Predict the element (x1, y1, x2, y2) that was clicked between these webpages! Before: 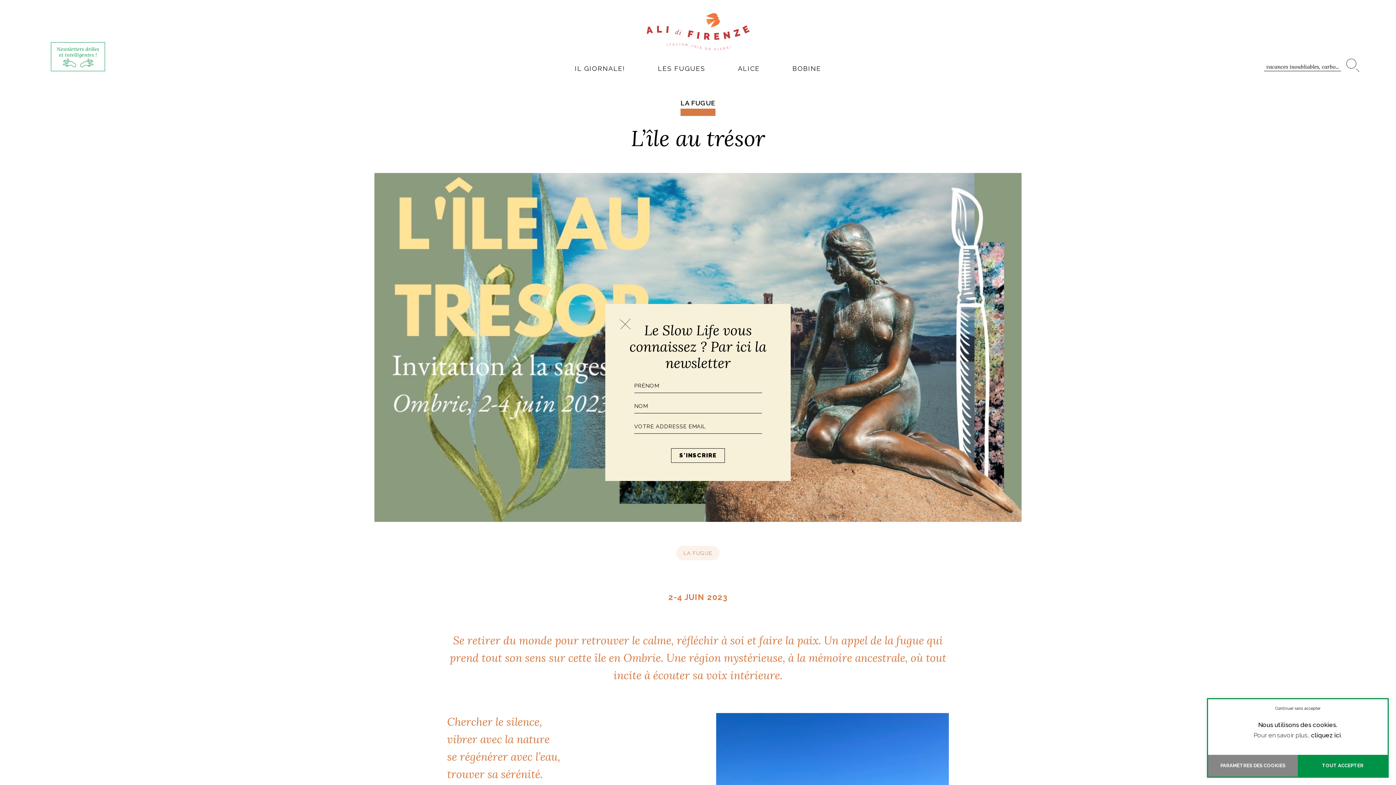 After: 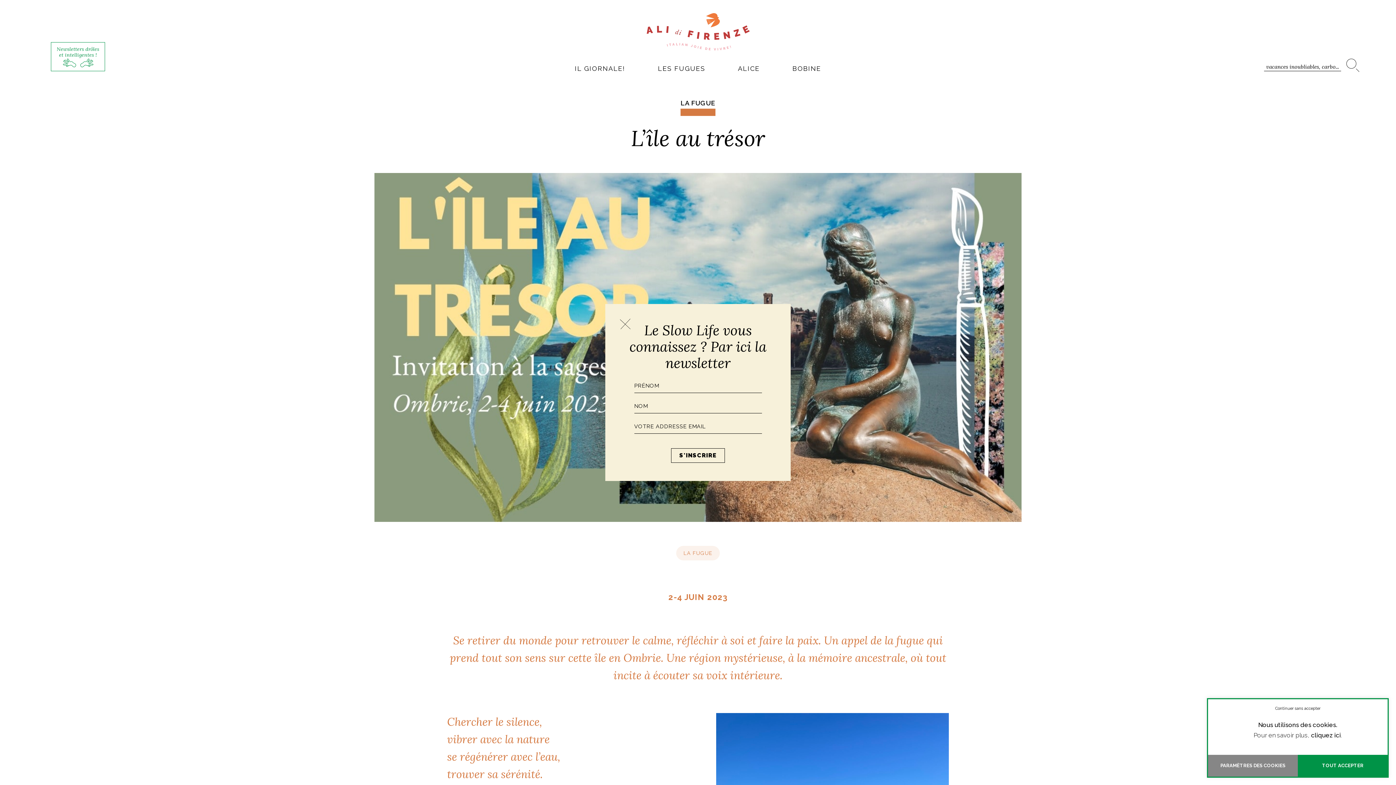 Action: bbox: (1311, 730, 1341, 740) label: cliquez ici